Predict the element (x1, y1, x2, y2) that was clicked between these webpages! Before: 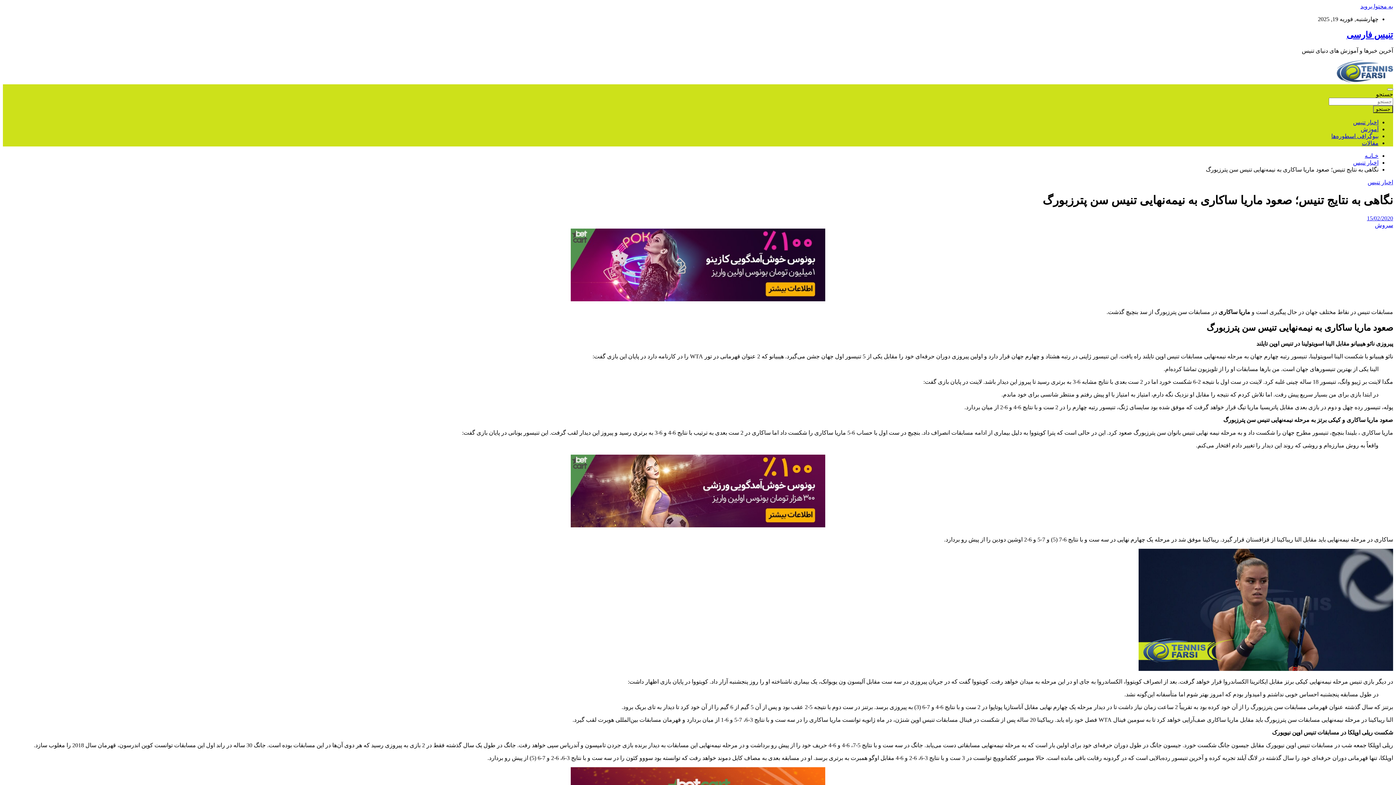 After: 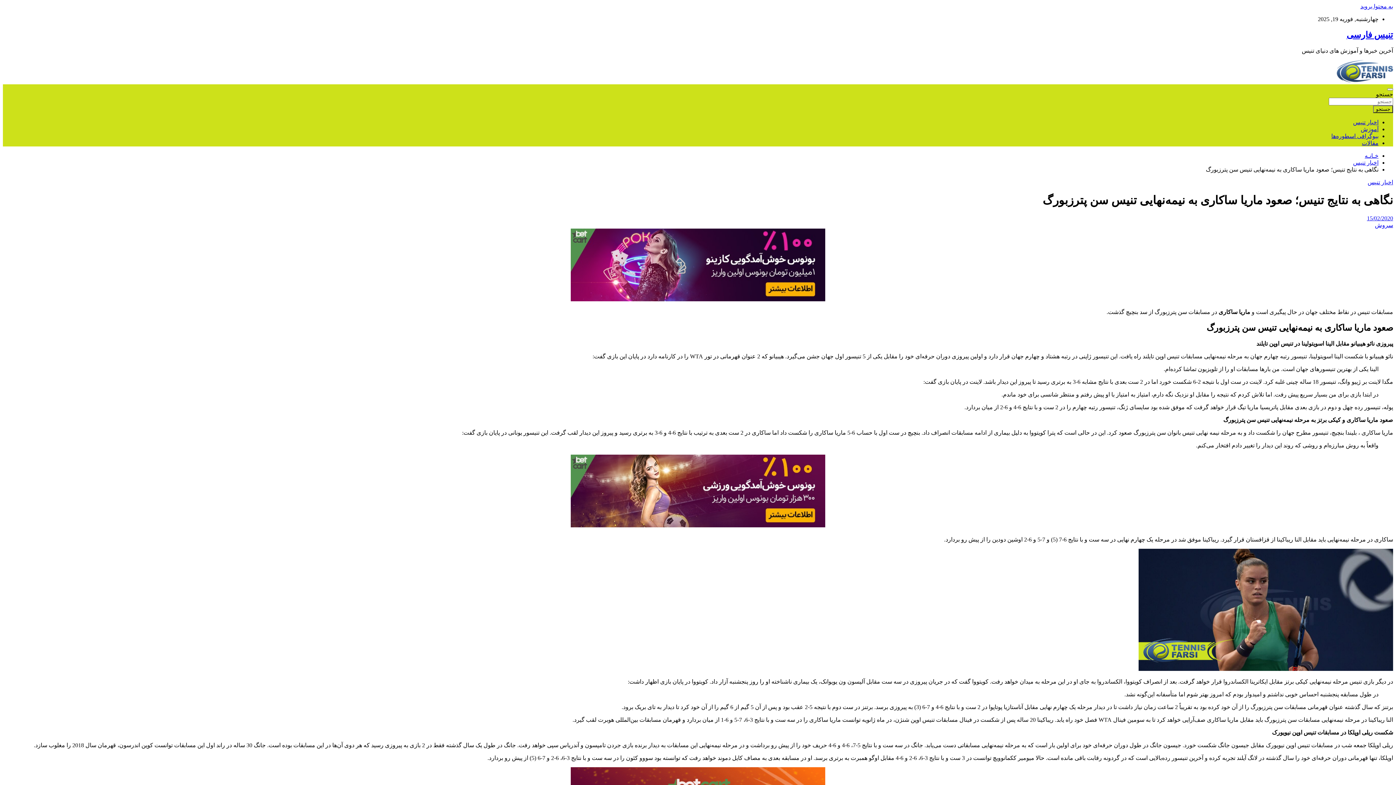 Action: bbox: (570, 296, 825, 302)